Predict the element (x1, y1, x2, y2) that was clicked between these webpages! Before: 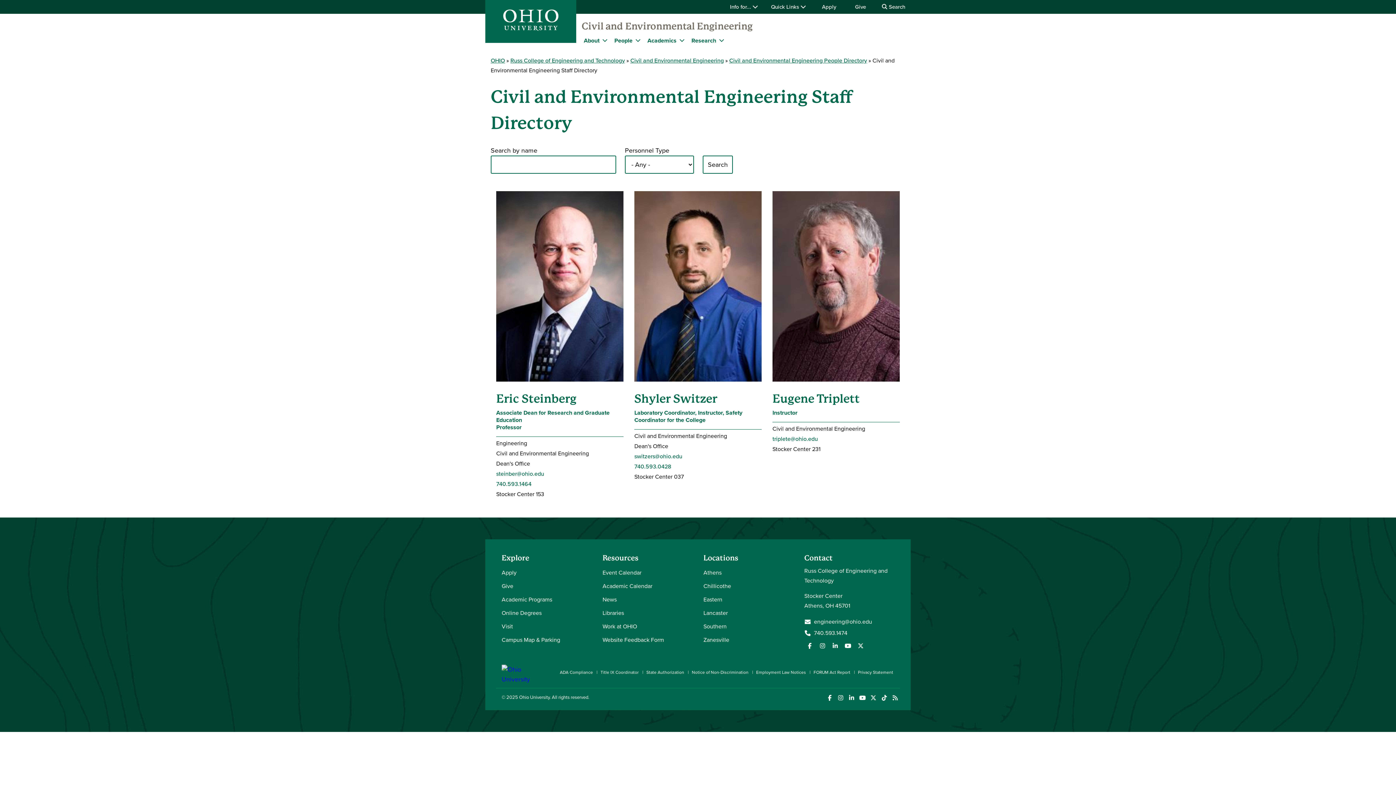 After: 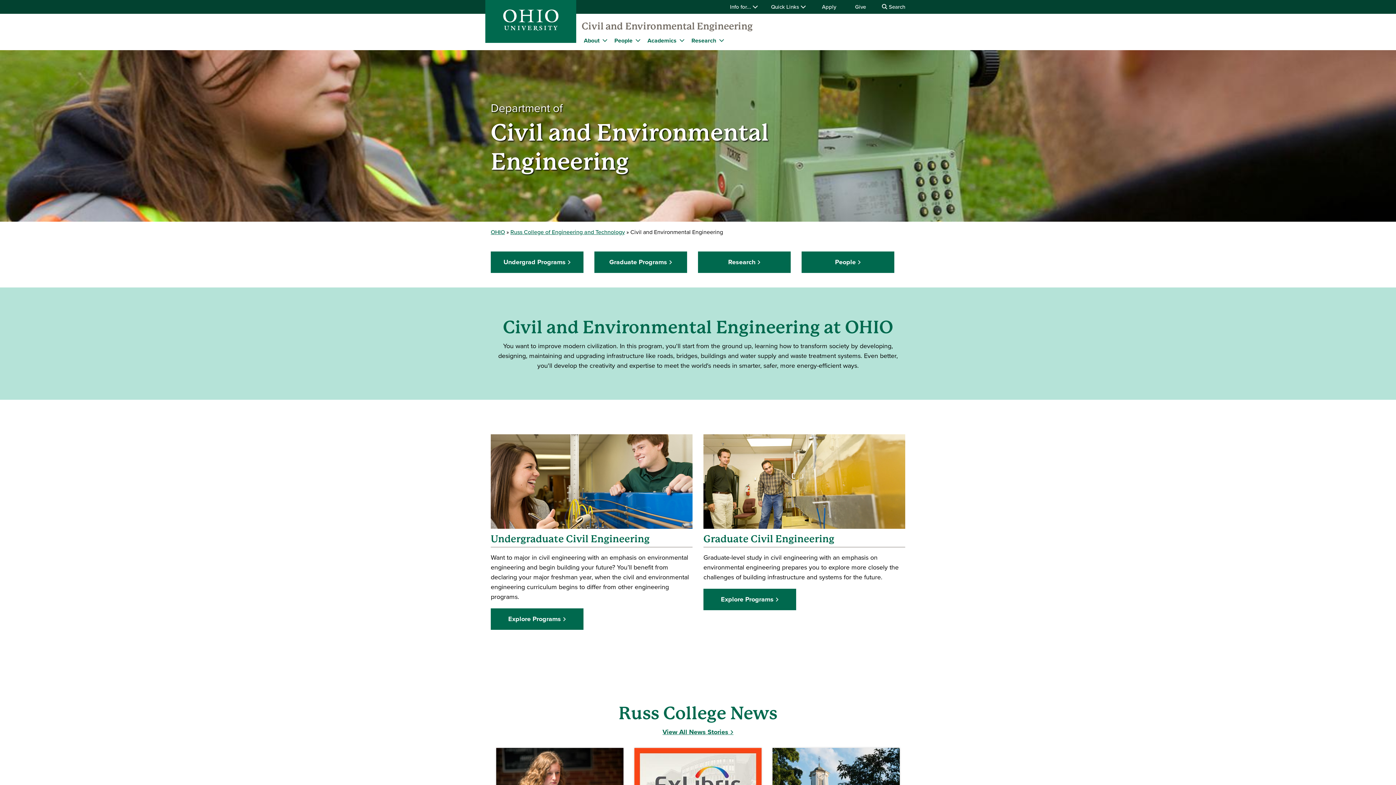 Action: label: Civil and Environmental Engineering bbox: (581, 20, 752, 32)